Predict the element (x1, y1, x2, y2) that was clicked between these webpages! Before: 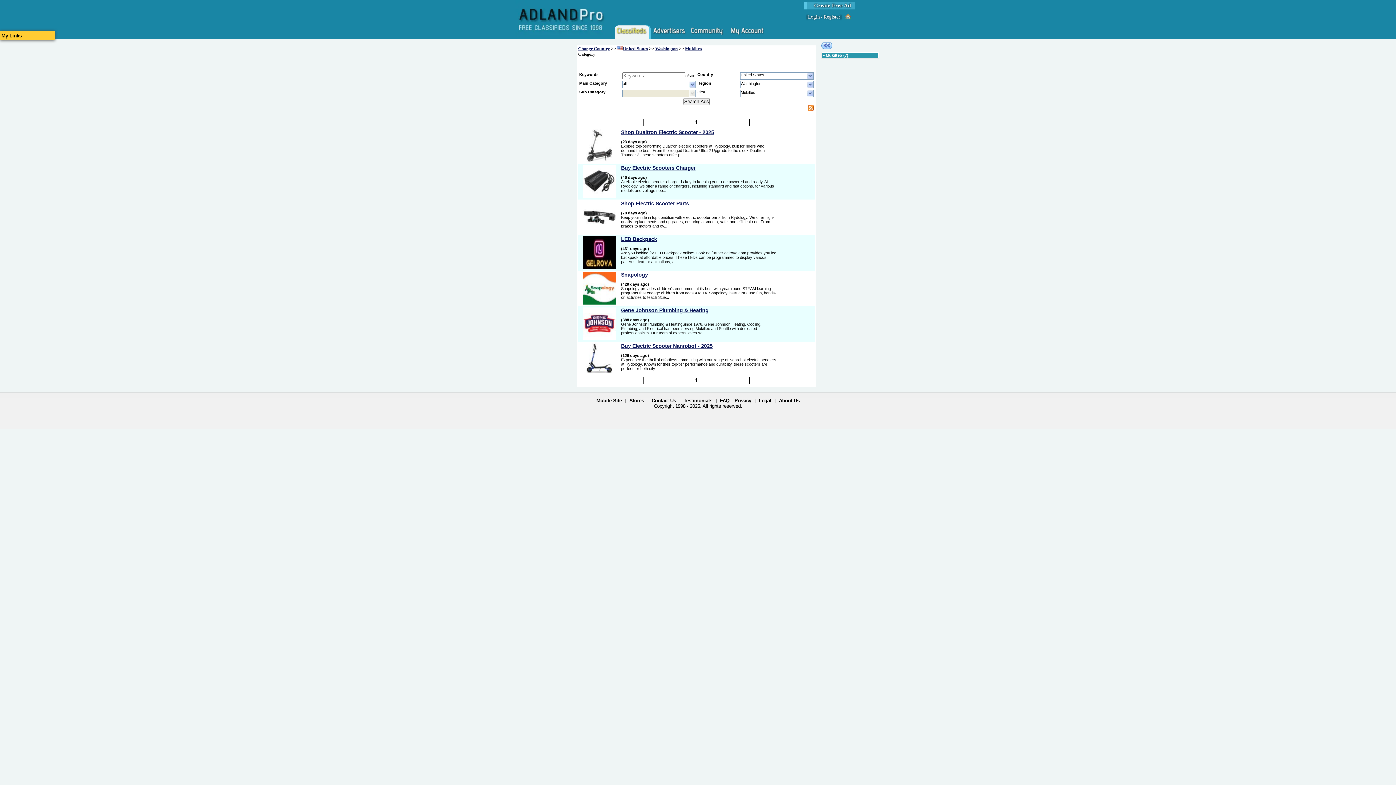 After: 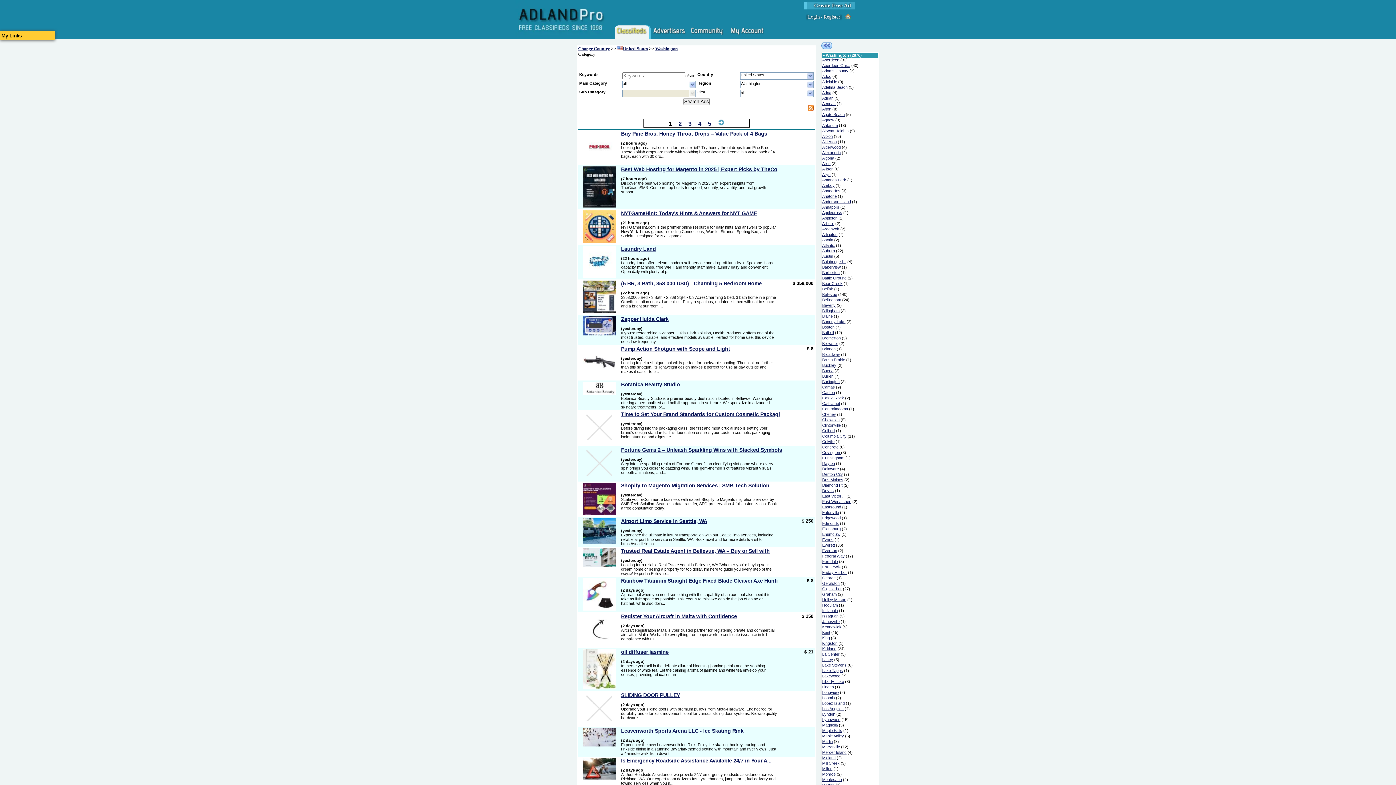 Action: bbox: (821, 45, 832, 49)